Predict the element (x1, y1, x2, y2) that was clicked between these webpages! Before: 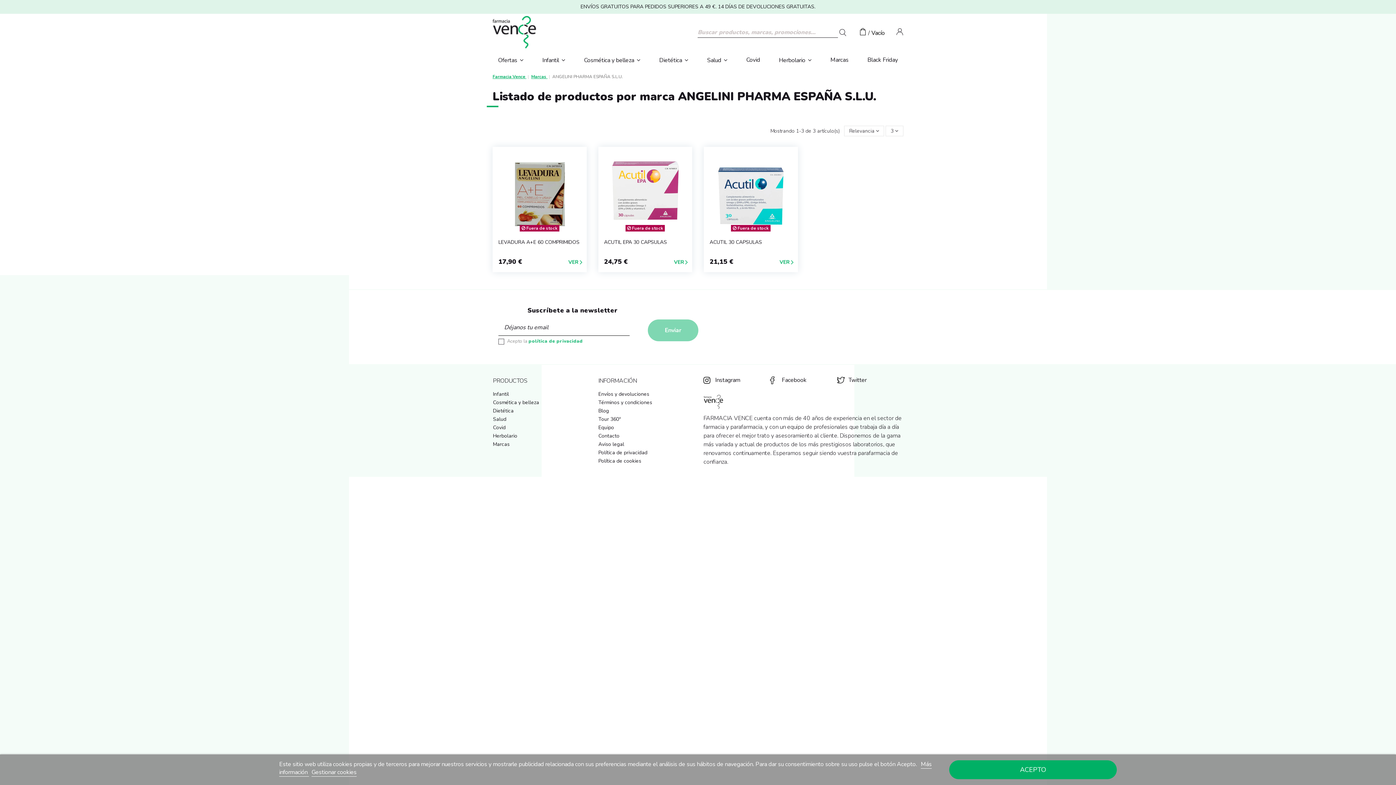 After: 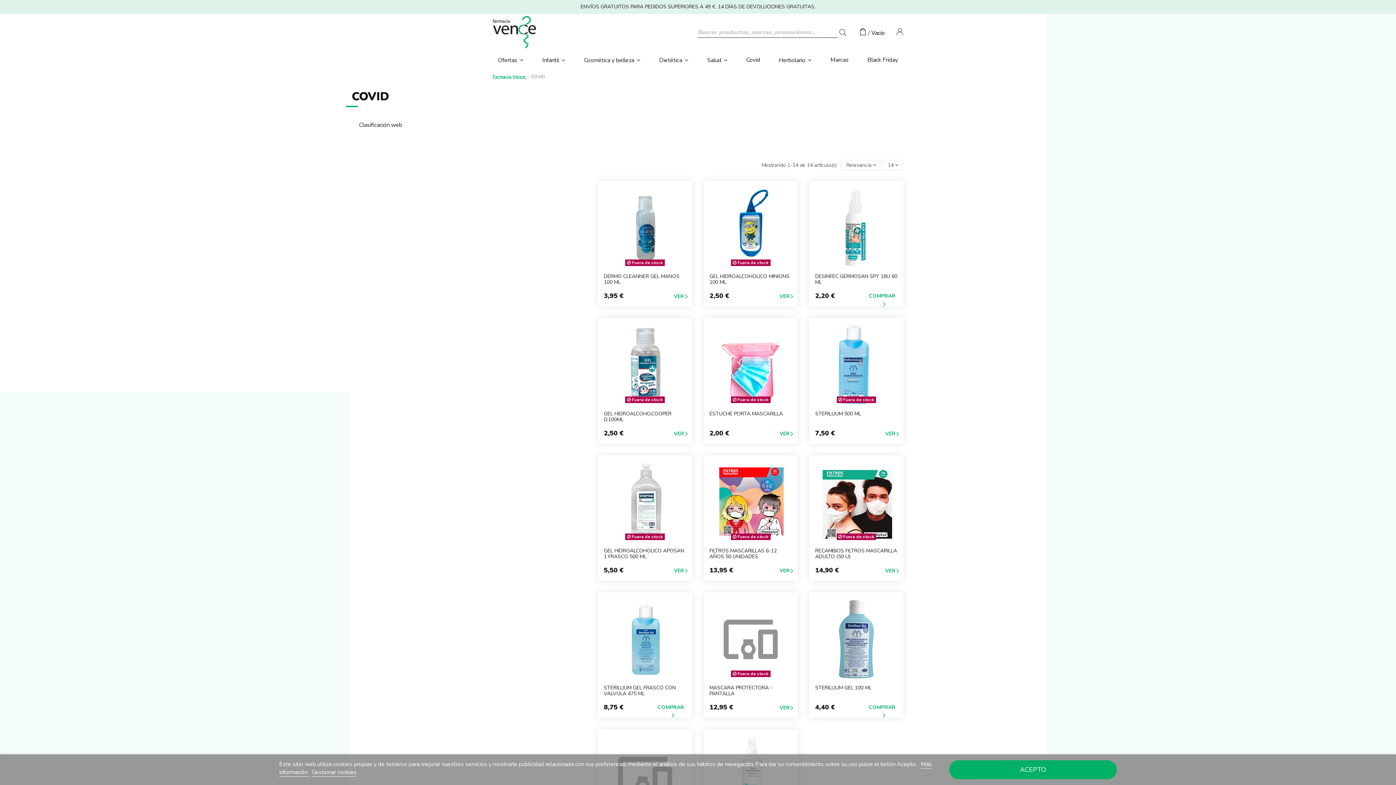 Action: bbox: (741, 50, 765, 69) label: Covid